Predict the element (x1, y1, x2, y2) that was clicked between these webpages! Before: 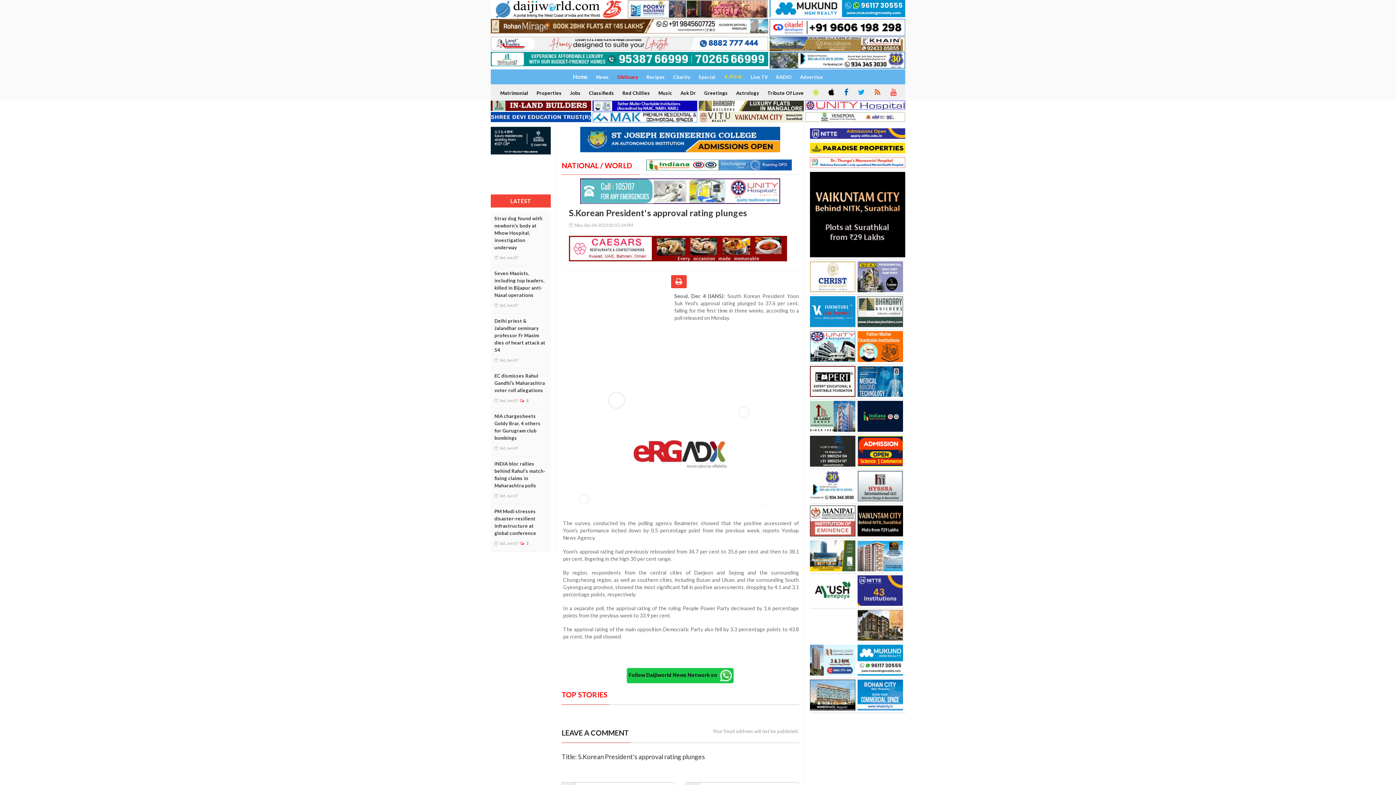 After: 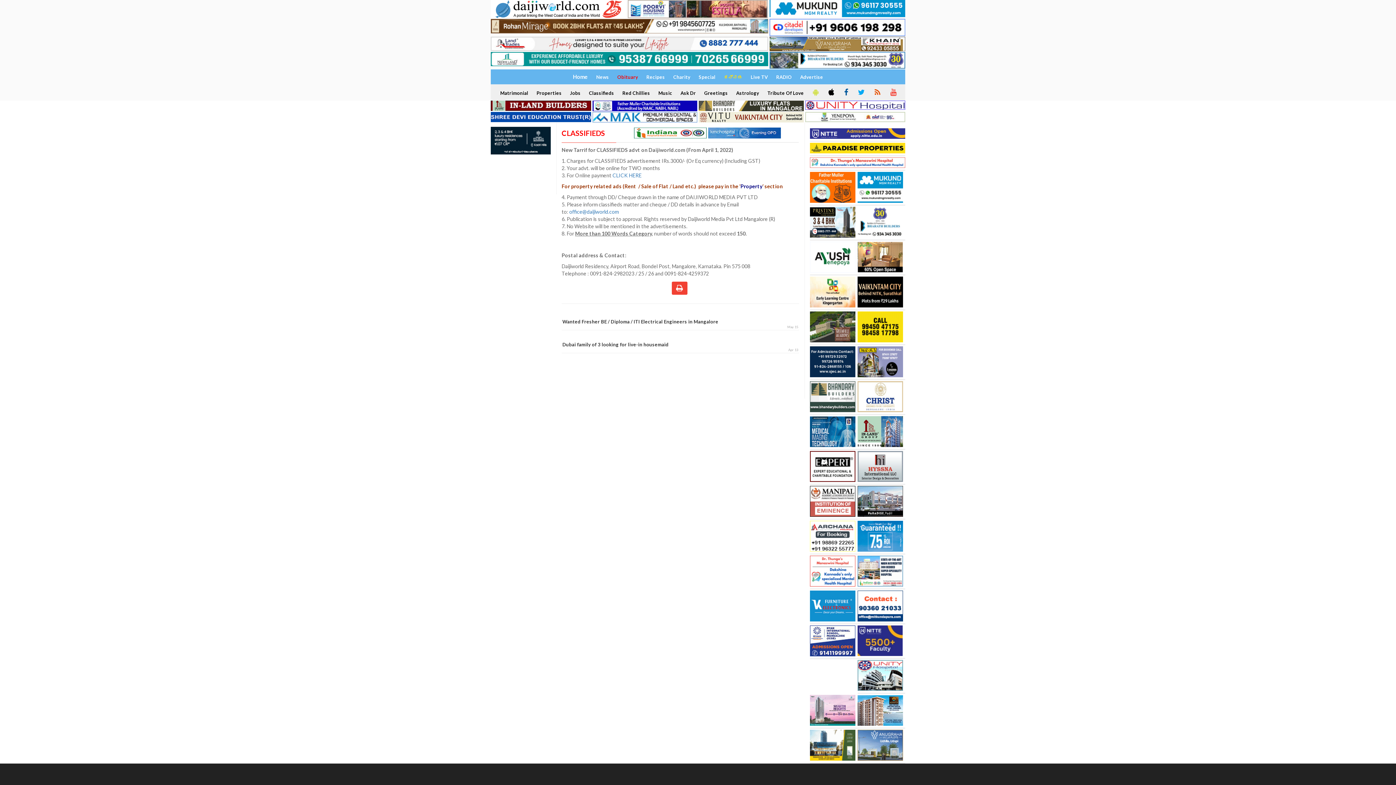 Action: label: Classifieds bbox: (584, 87, 617, 99)